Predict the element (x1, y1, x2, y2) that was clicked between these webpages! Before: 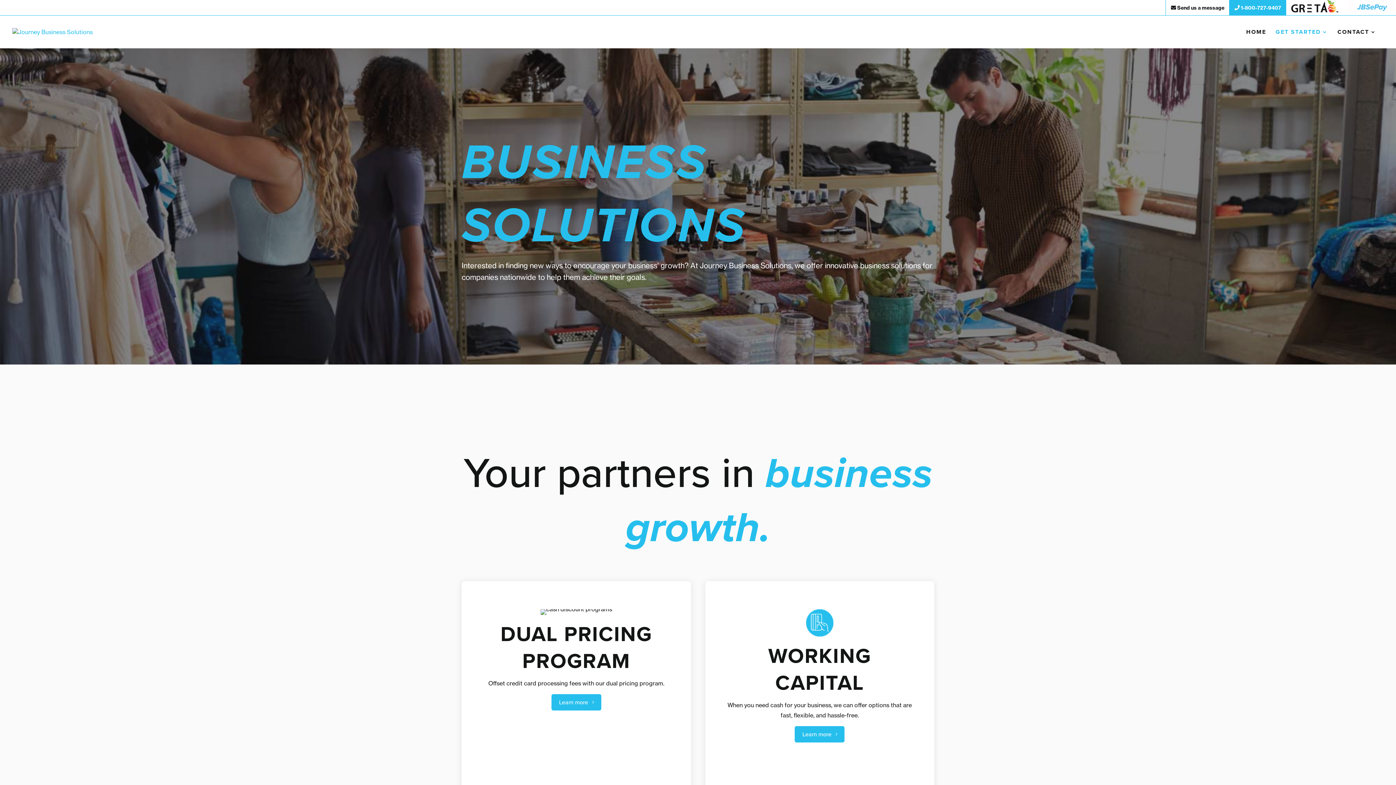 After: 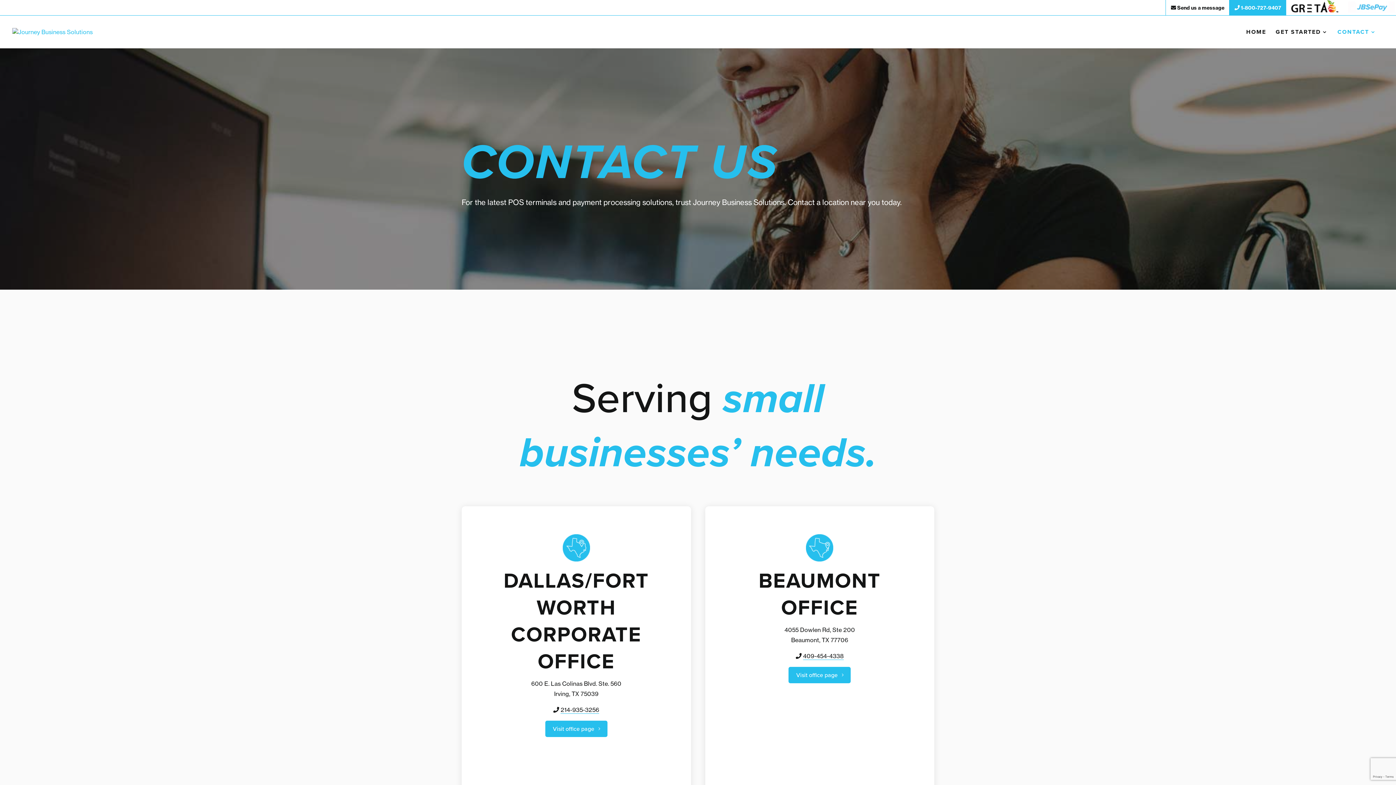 Action: bbox: (1337, 29, 1376, 48) label: CONTACT